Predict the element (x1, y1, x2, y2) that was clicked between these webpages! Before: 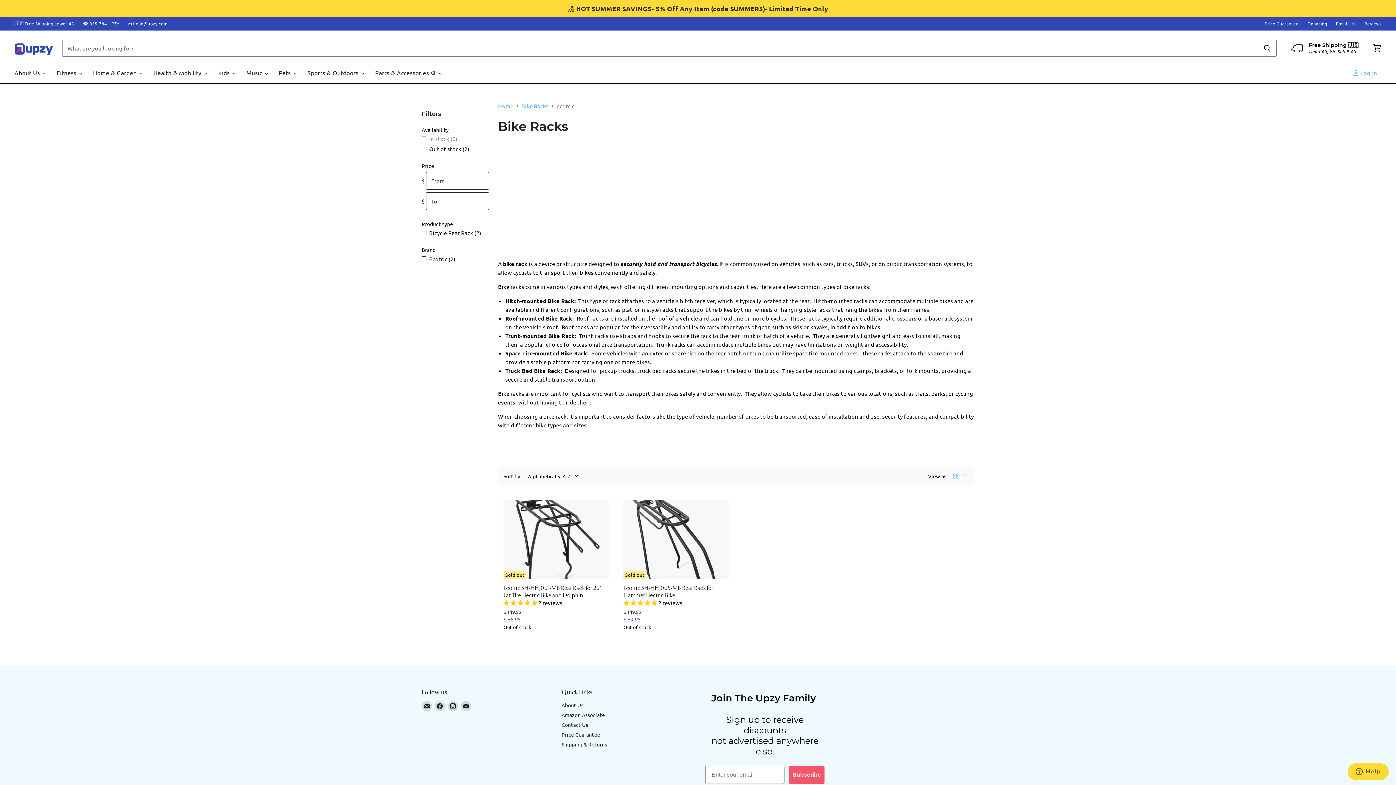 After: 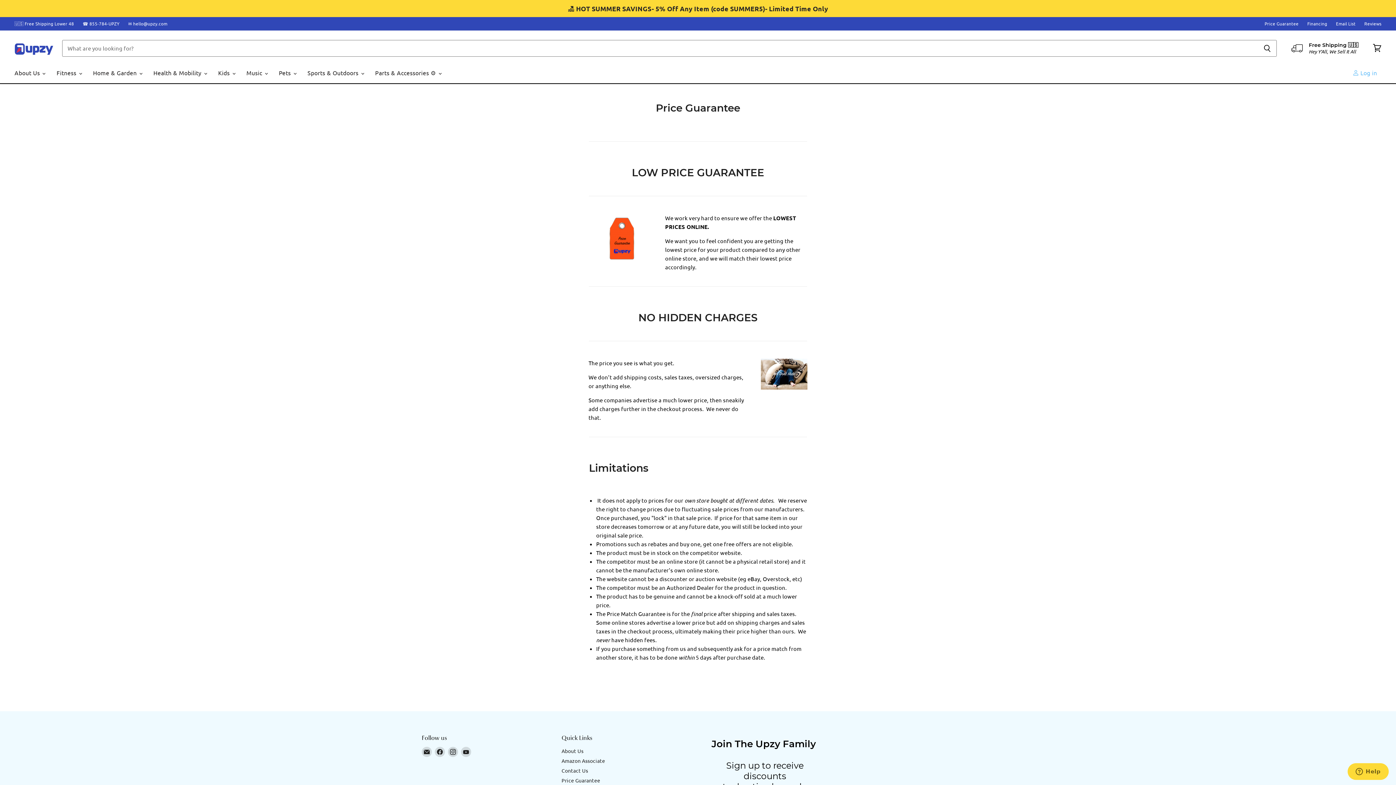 Action: label: Price Guarantee bbox: (1264, 21, 1298, 26)